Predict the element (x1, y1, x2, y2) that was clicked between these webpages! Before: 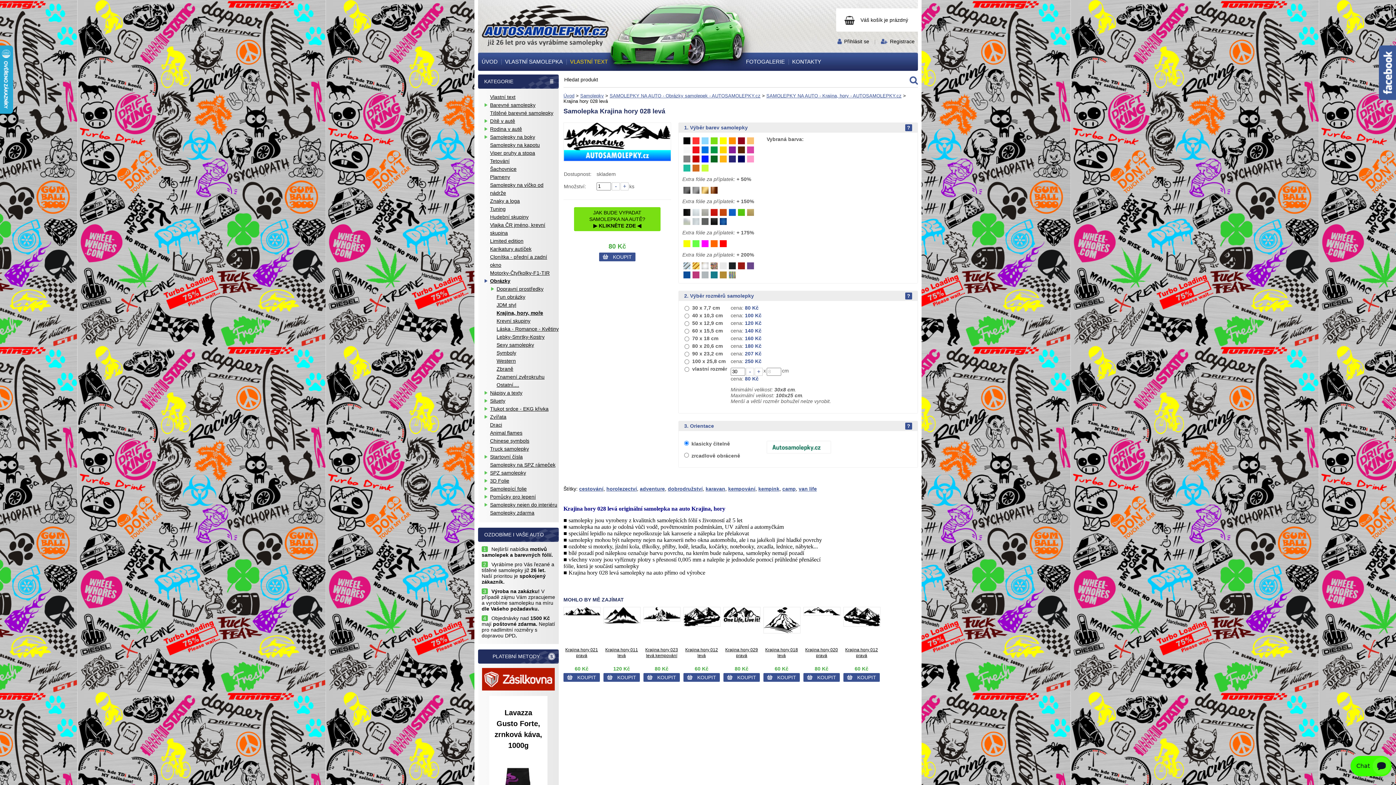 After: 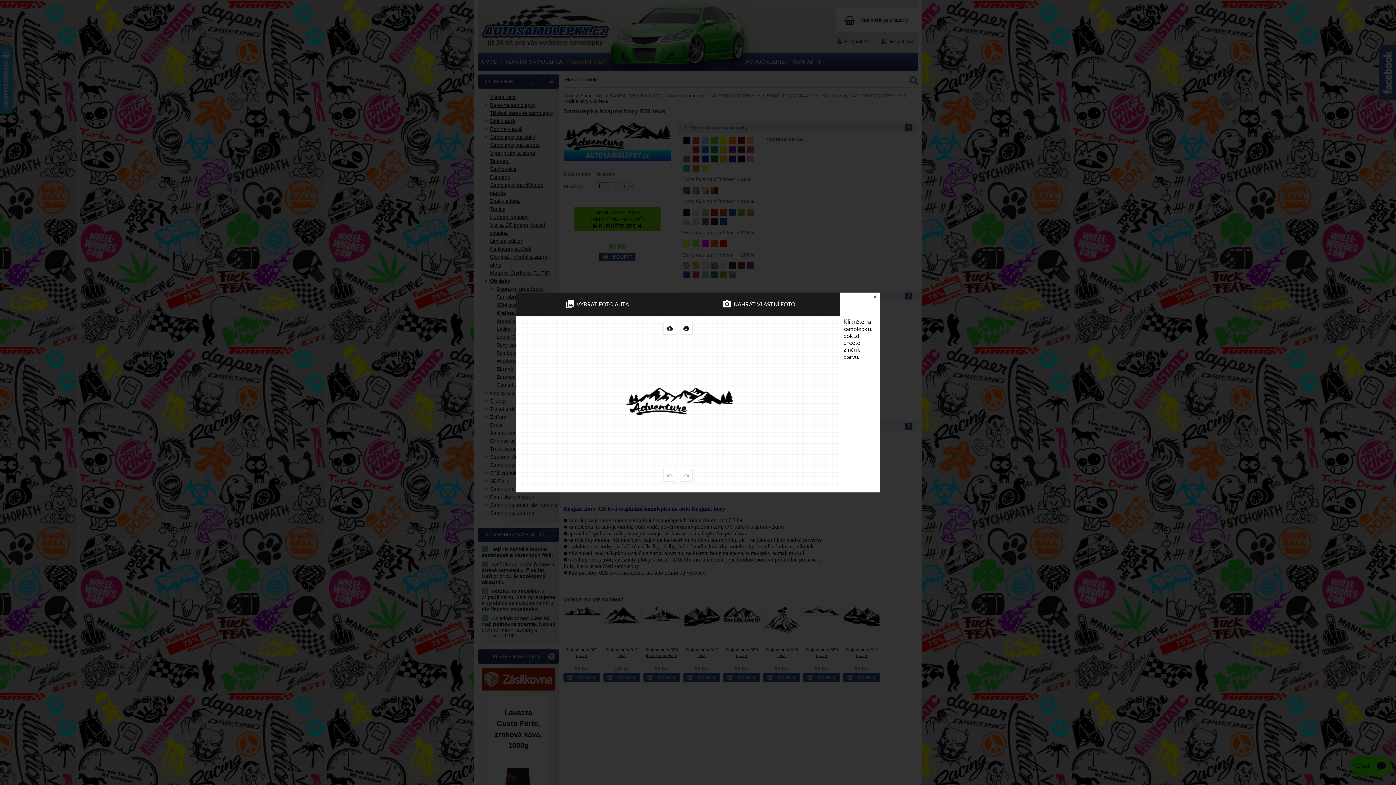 Action: label: JAK BUDE VYPADAT
SAMOLEPKA NA AUTĚ?
▶ KLIKNĚTE ZDE ◀ bbox: (574, 207, 660, 231)